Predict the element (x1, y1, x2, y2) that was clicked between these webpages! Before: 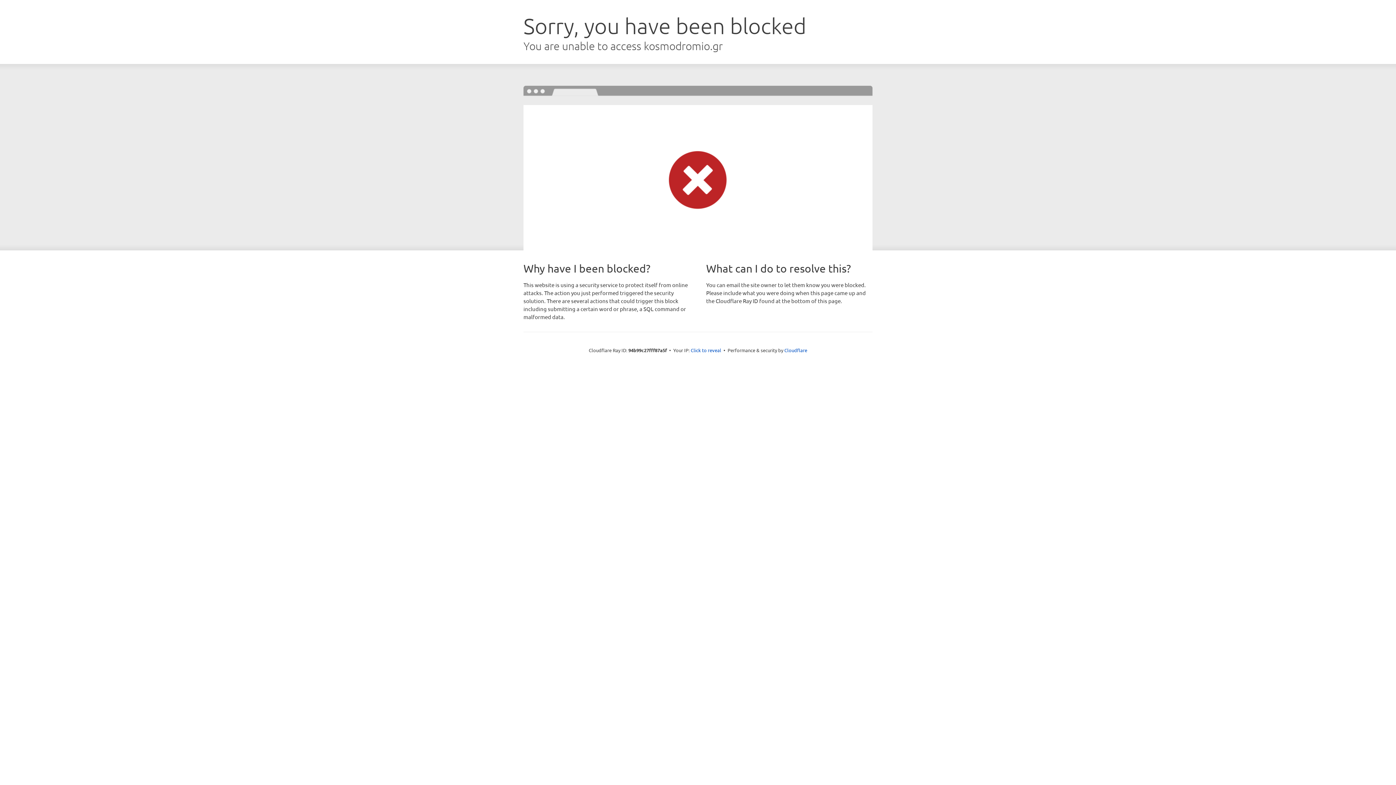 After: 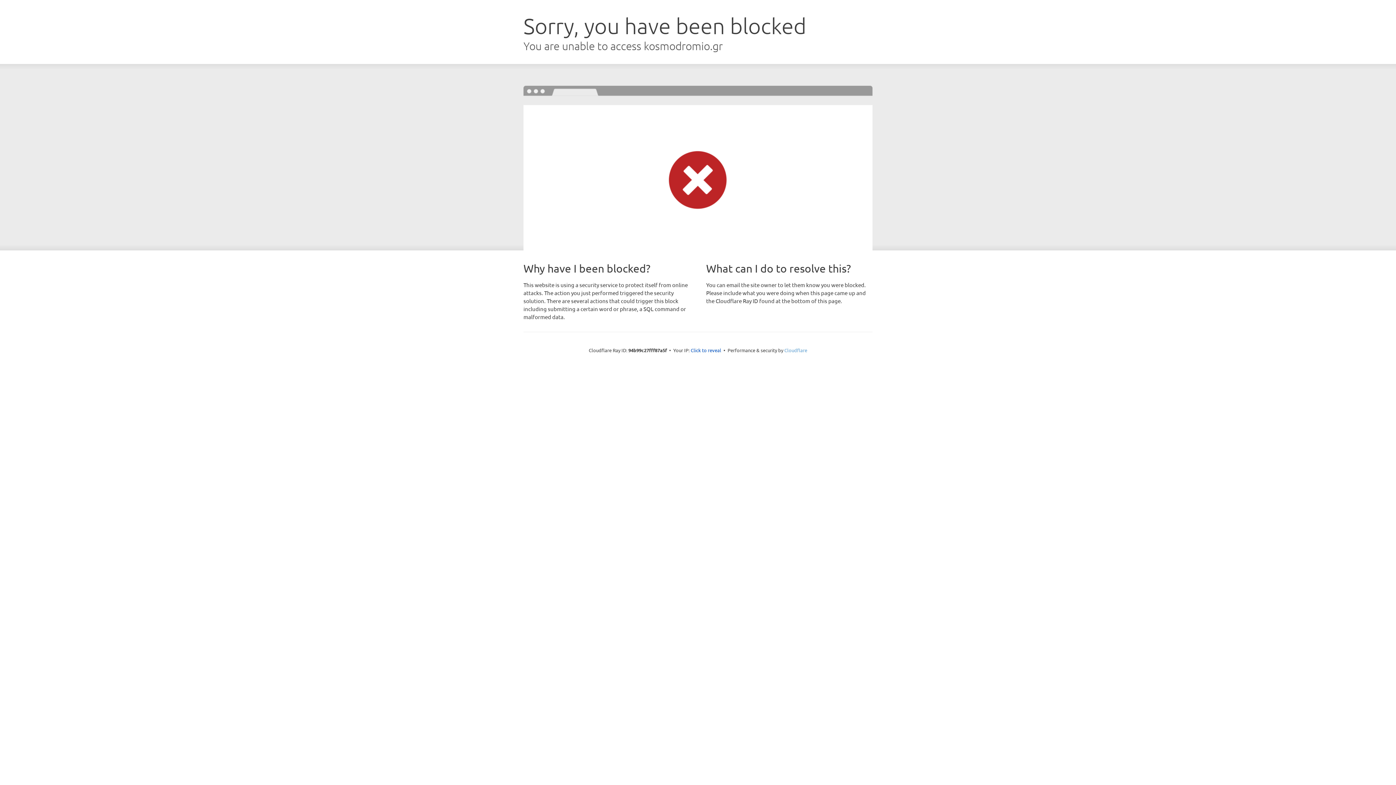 Action: bbox: (784, 347, 807, 353) label: Cloudflare